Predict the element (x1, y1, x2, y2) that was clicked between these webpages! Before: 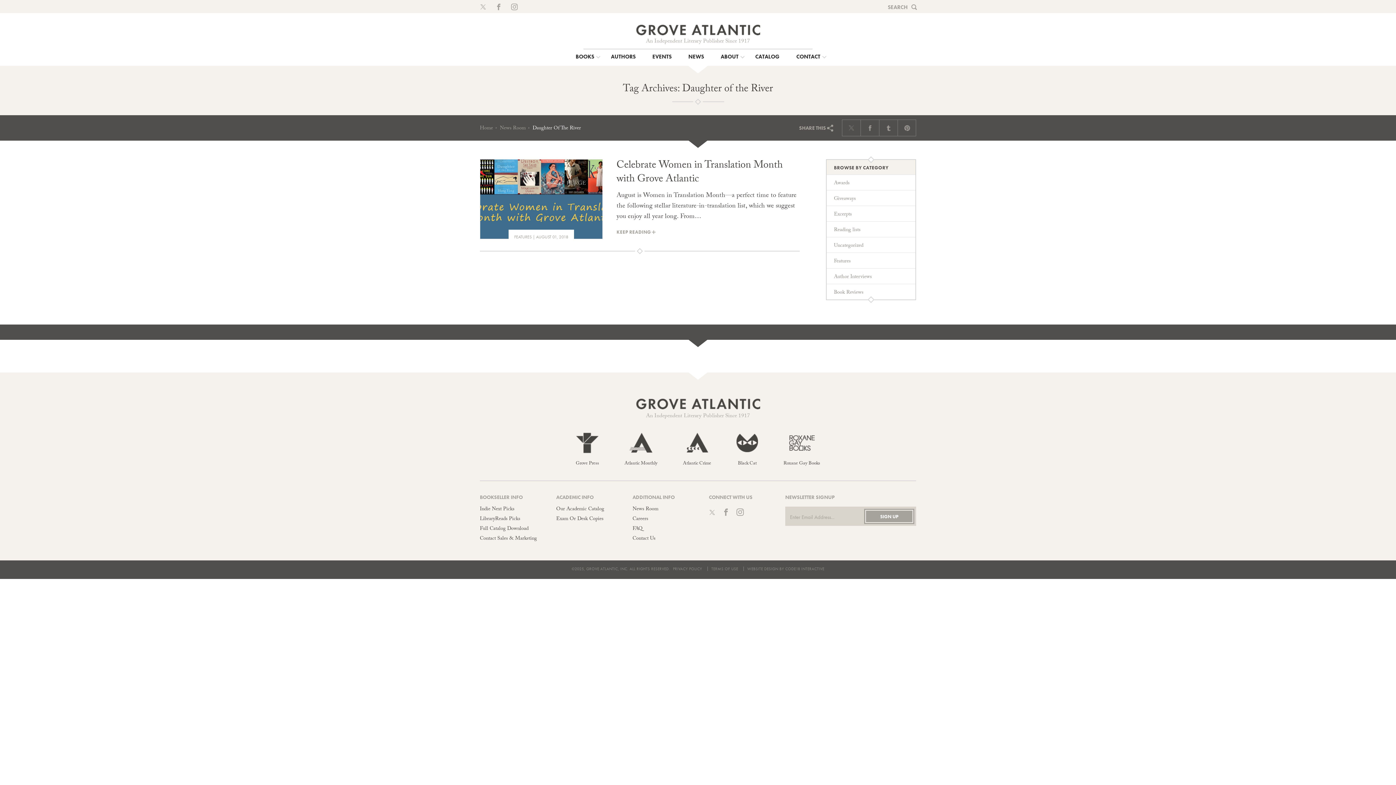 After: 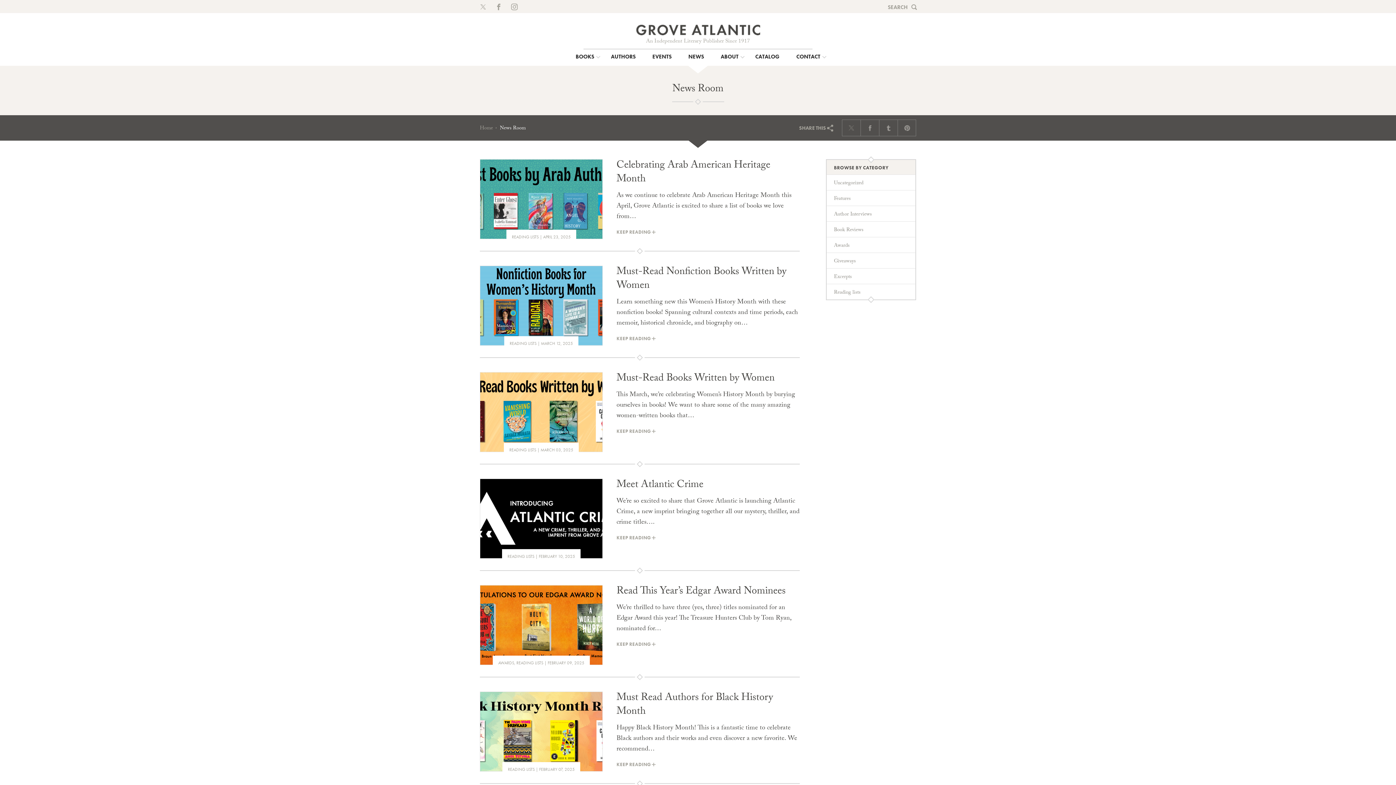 Action: bbox: (500, 124, 525, 133) label: News Room